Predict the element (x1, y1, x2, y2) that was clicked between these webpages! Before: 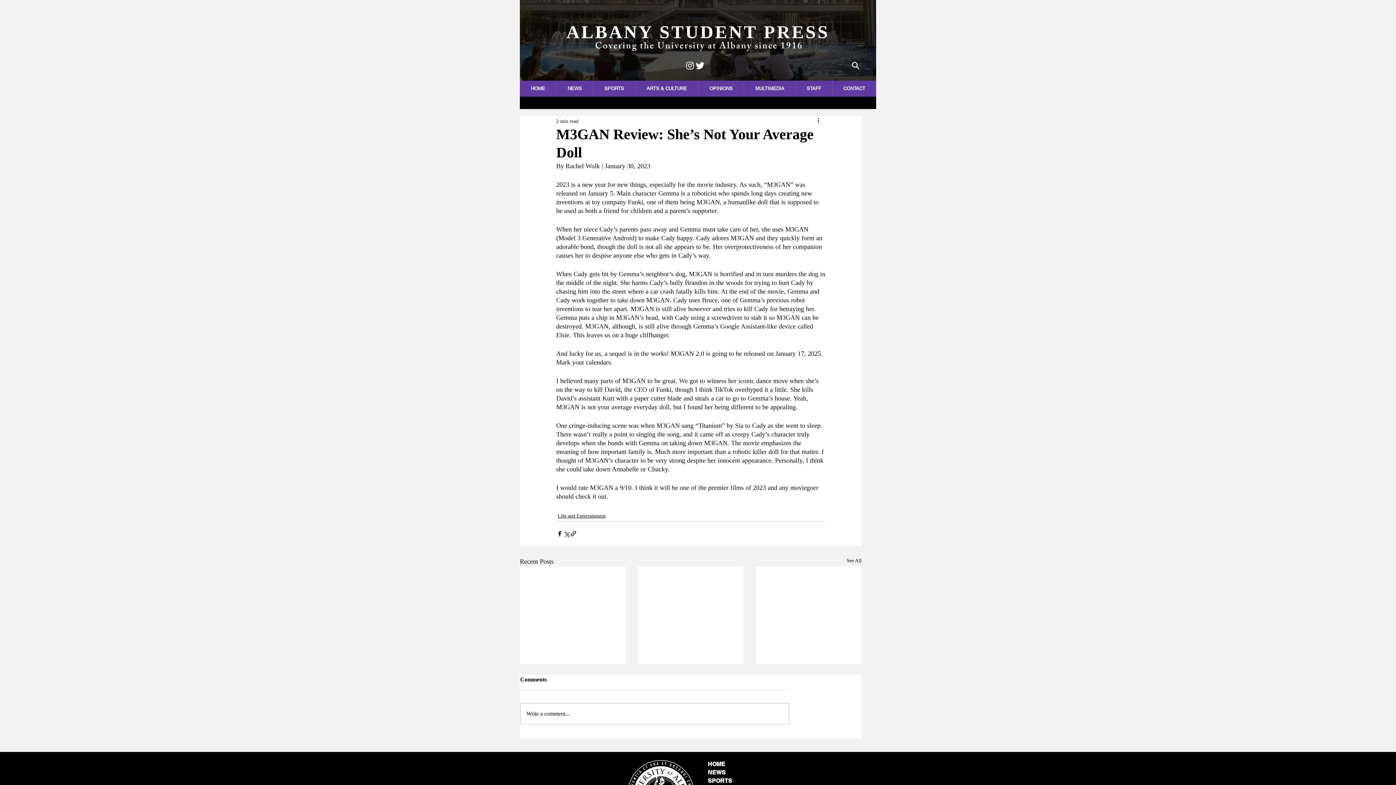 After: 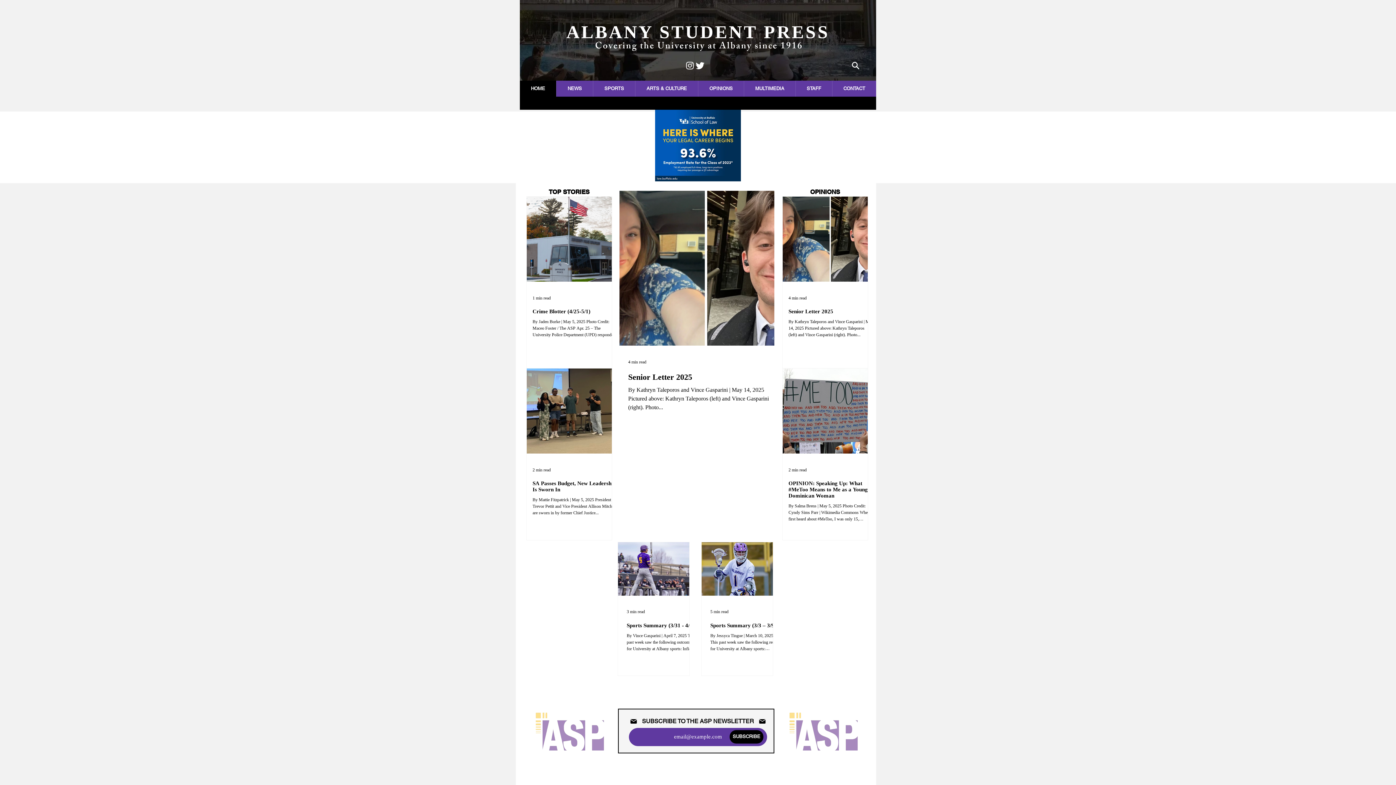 Action: bbox: (595, 38, 803, 54) label: Covering the University at Albany since 1916